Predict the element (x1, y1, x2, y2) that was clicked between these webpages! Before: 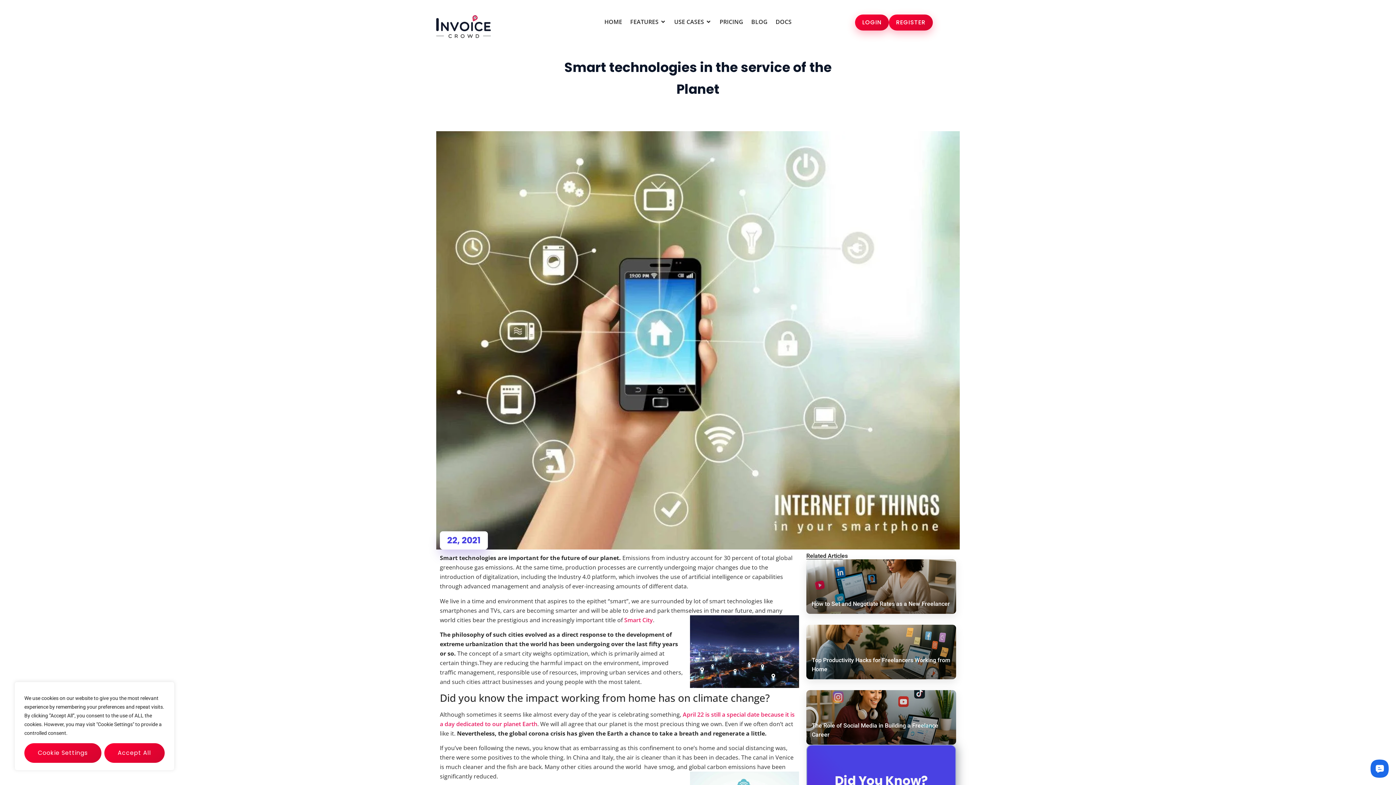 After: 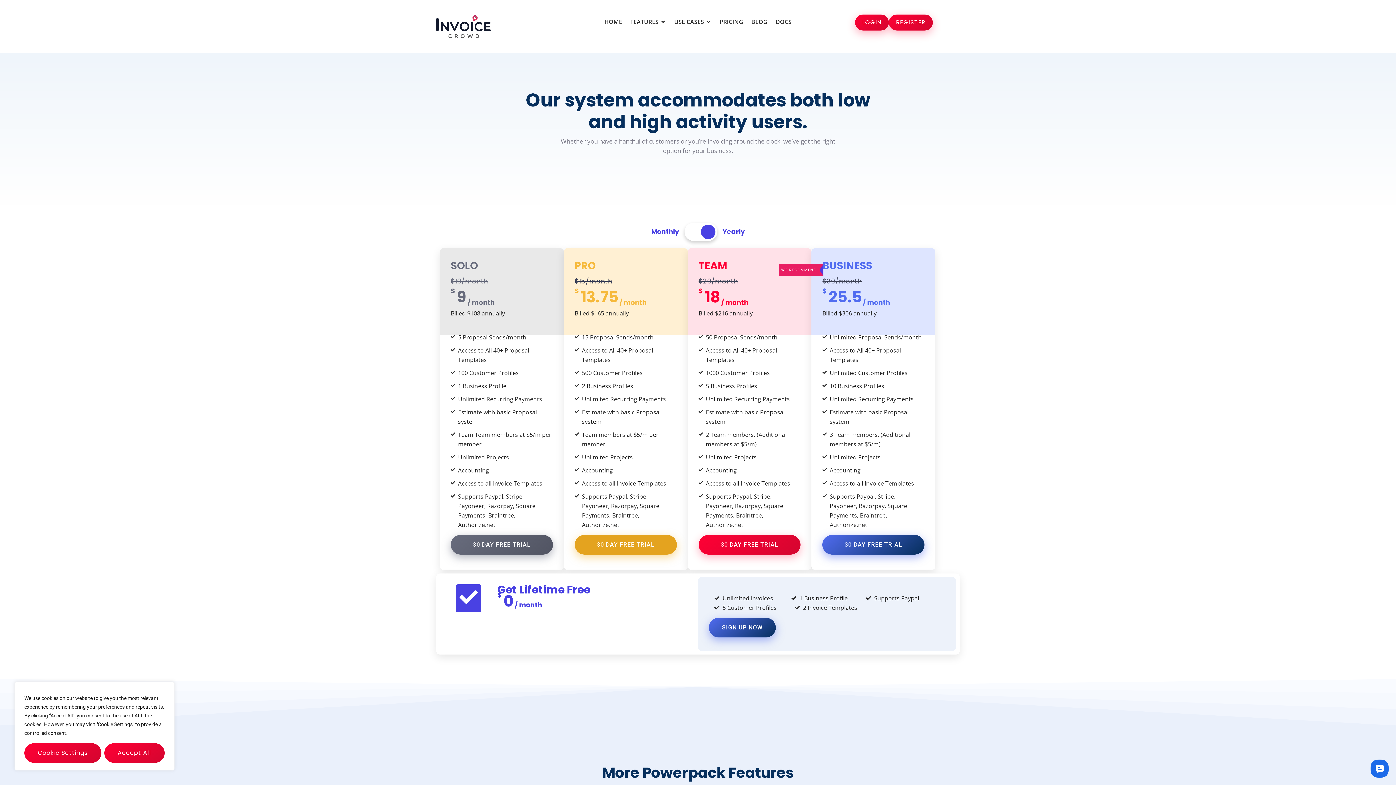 Action: bbox: (719, 17, 743, 26) label: PRICING